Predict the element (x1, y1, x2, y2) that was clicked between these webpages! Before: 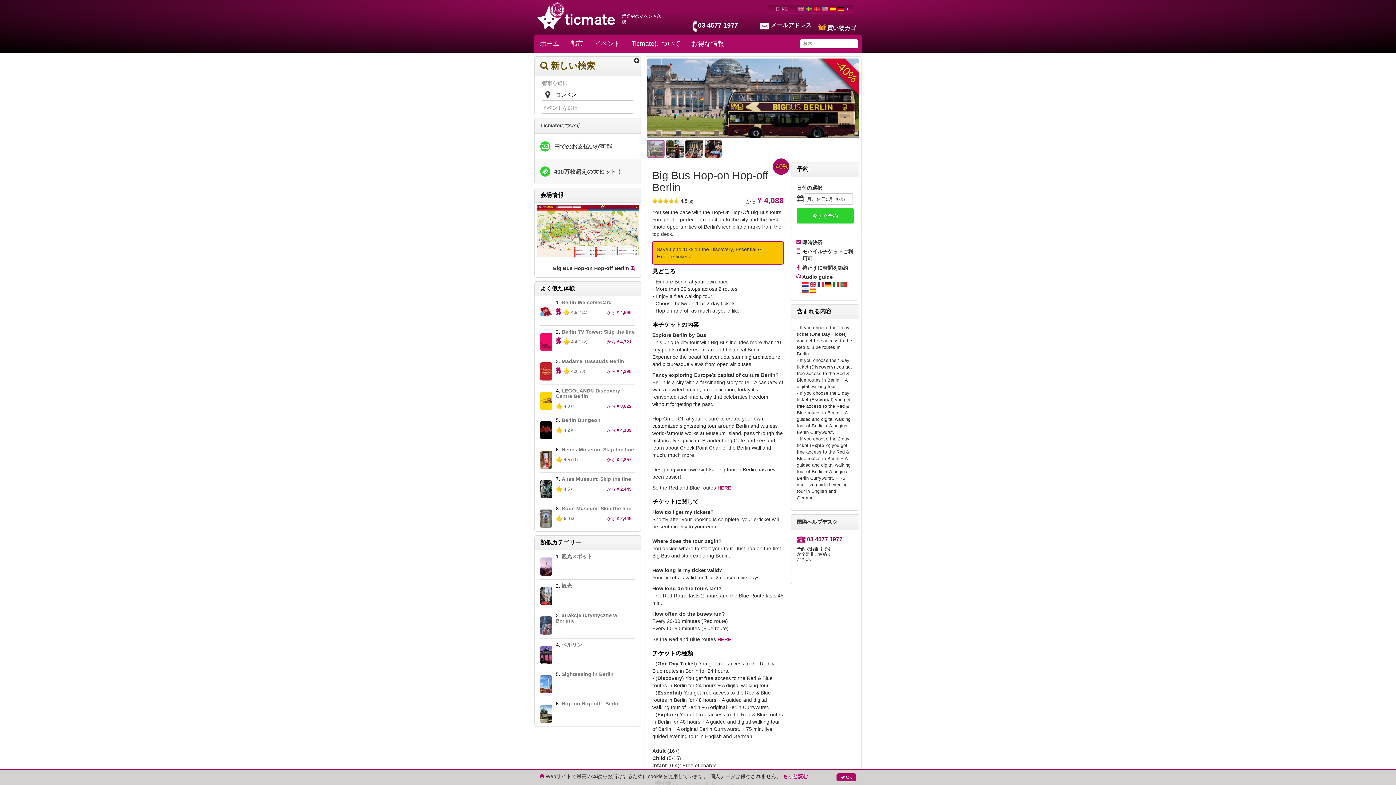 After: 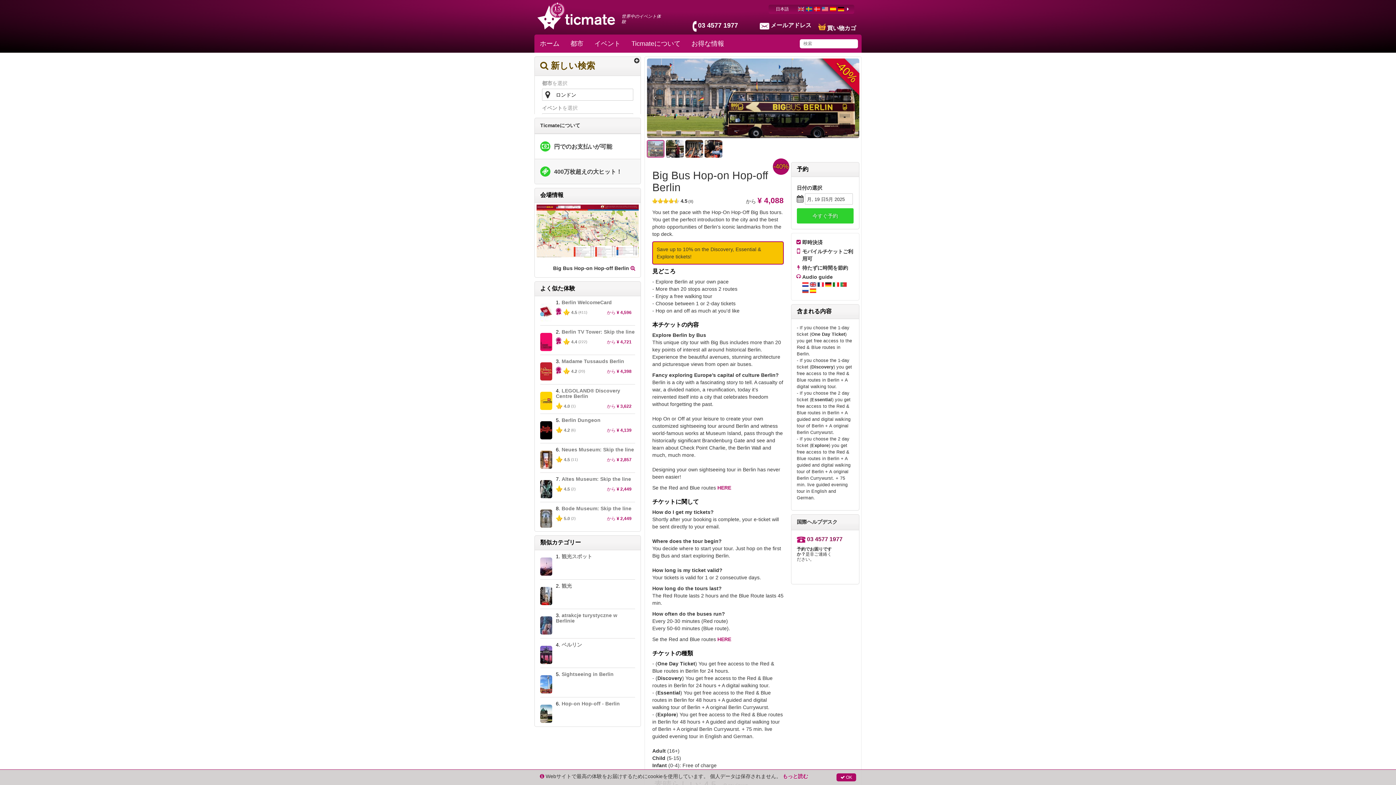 Action: bbox: (836, 773, 856, 781) label:  OK